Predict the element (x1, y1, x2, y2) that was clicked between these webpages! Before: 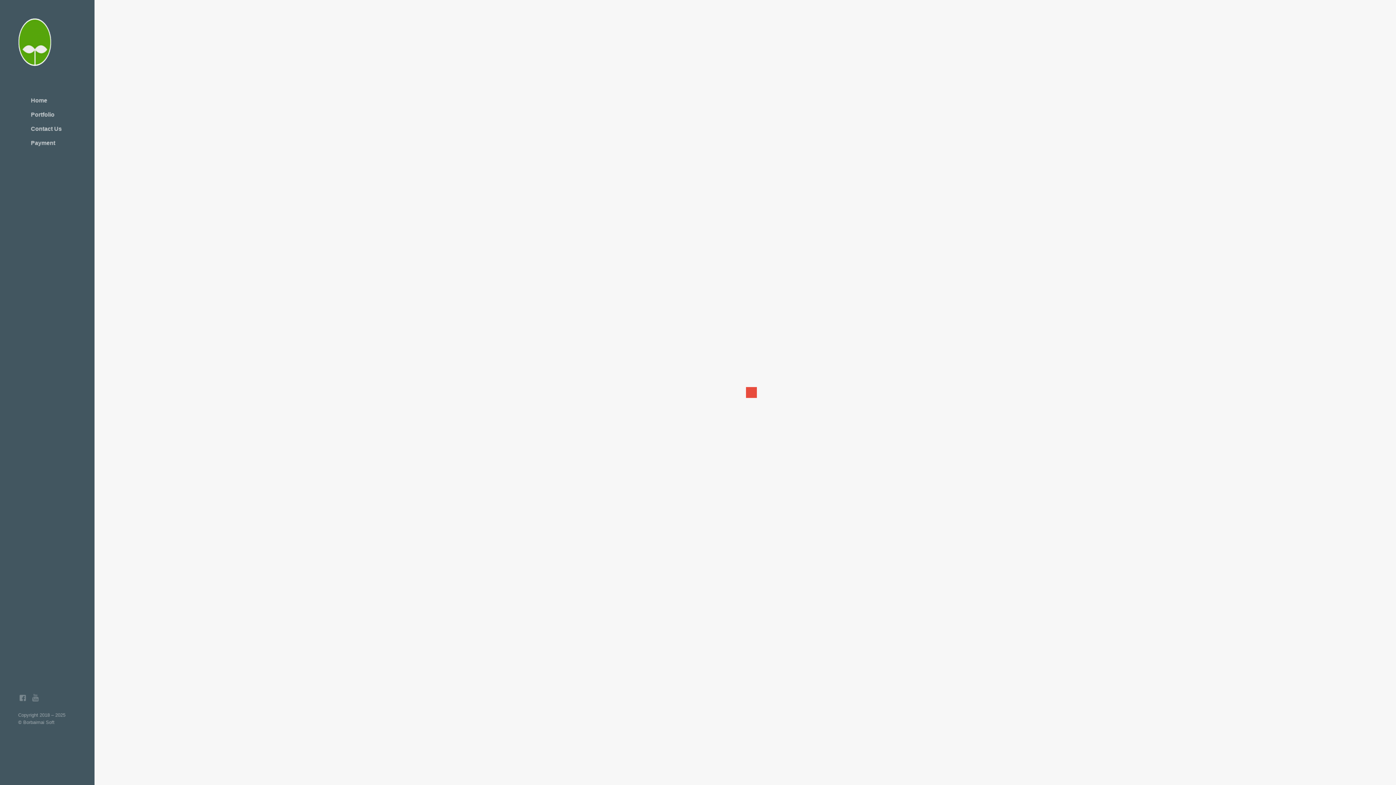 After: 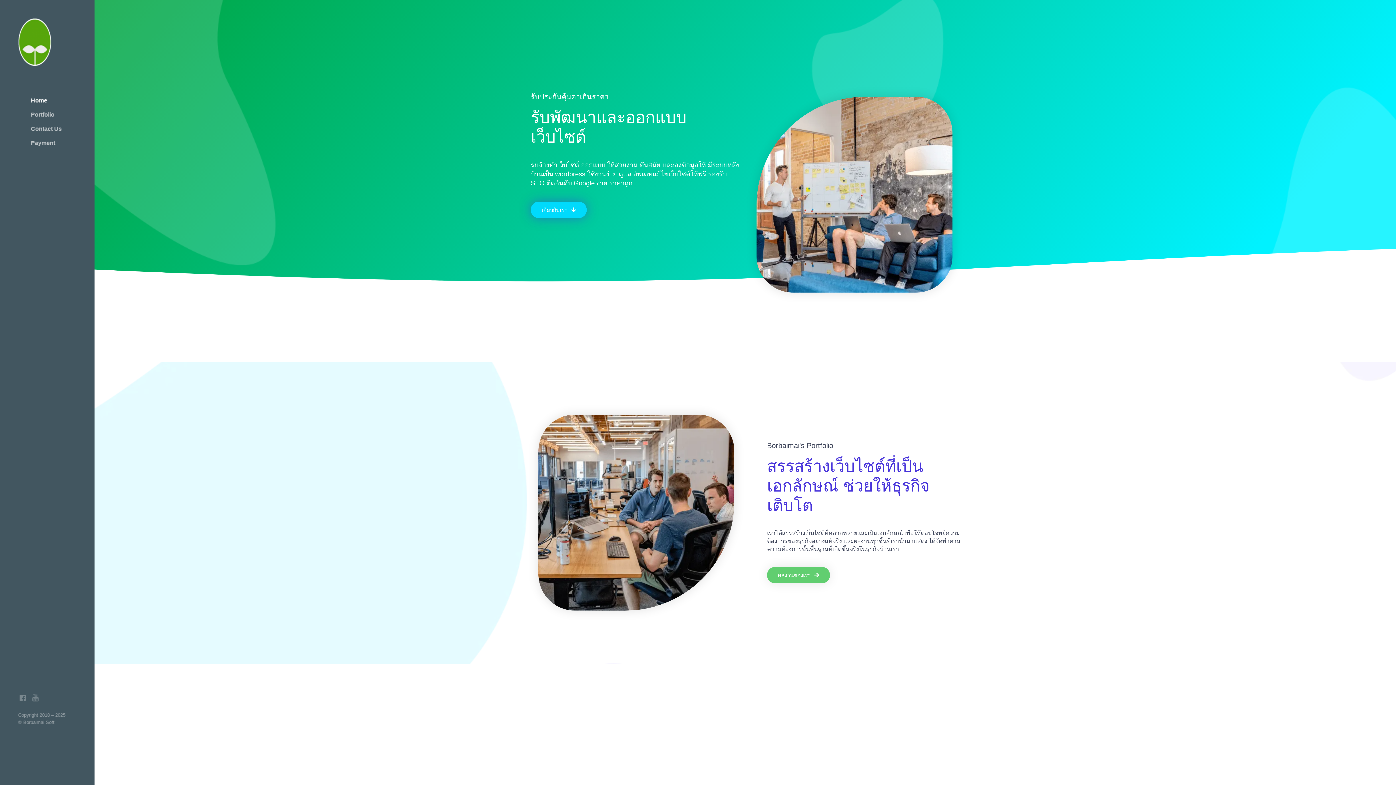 Action: label: Home bbox: (18, 96, 47, 105)